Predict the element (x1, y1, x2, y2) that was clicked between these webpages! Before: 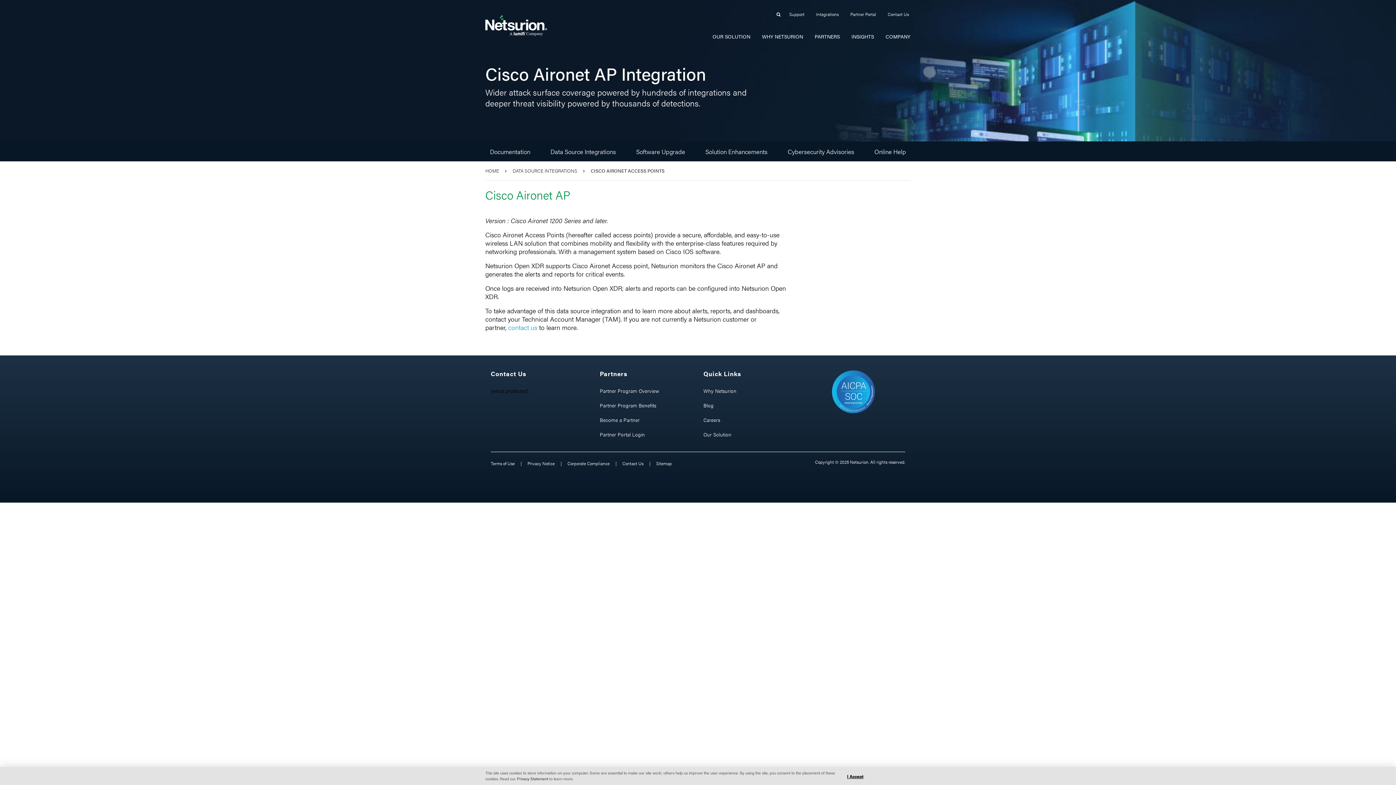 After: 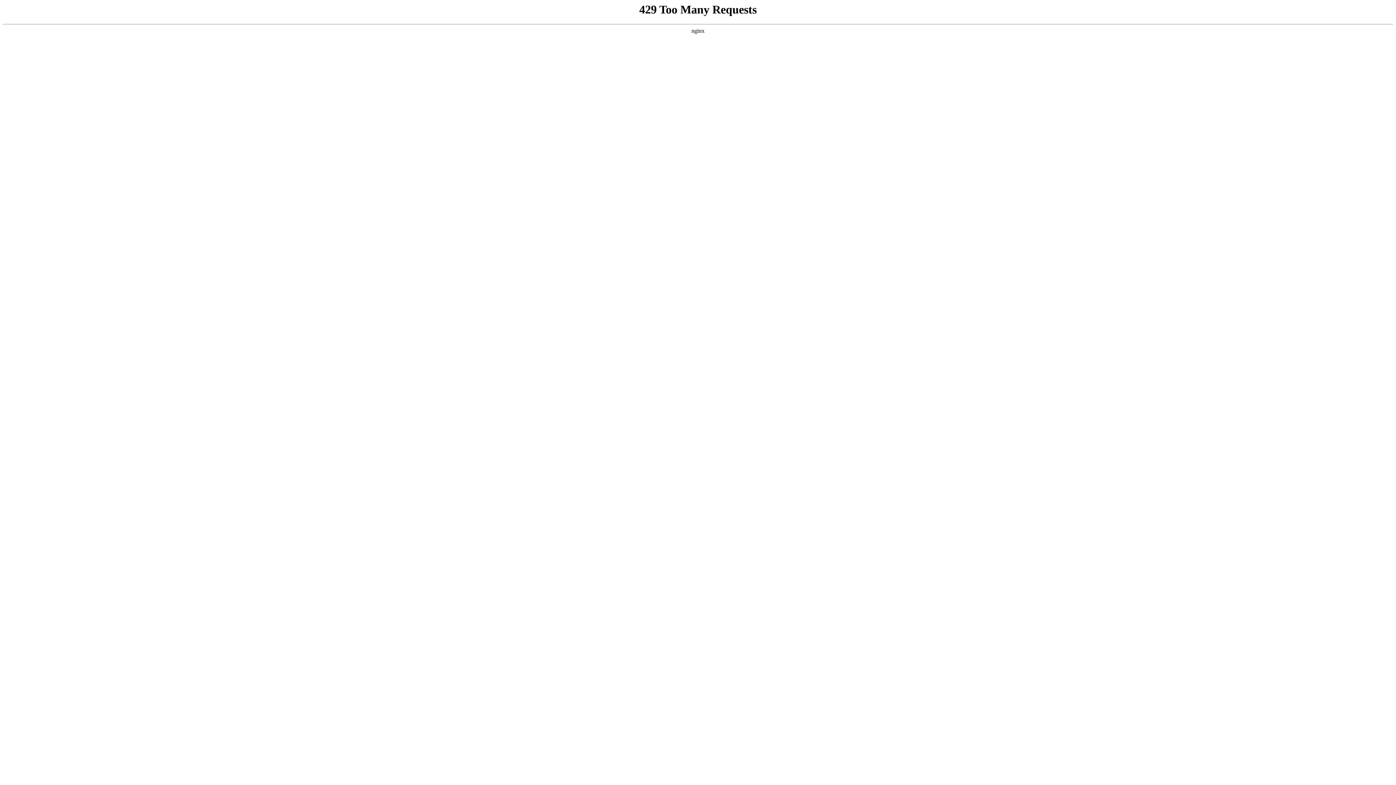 Action: label: Terms of Use bbox: (490, 458, 514, 469)